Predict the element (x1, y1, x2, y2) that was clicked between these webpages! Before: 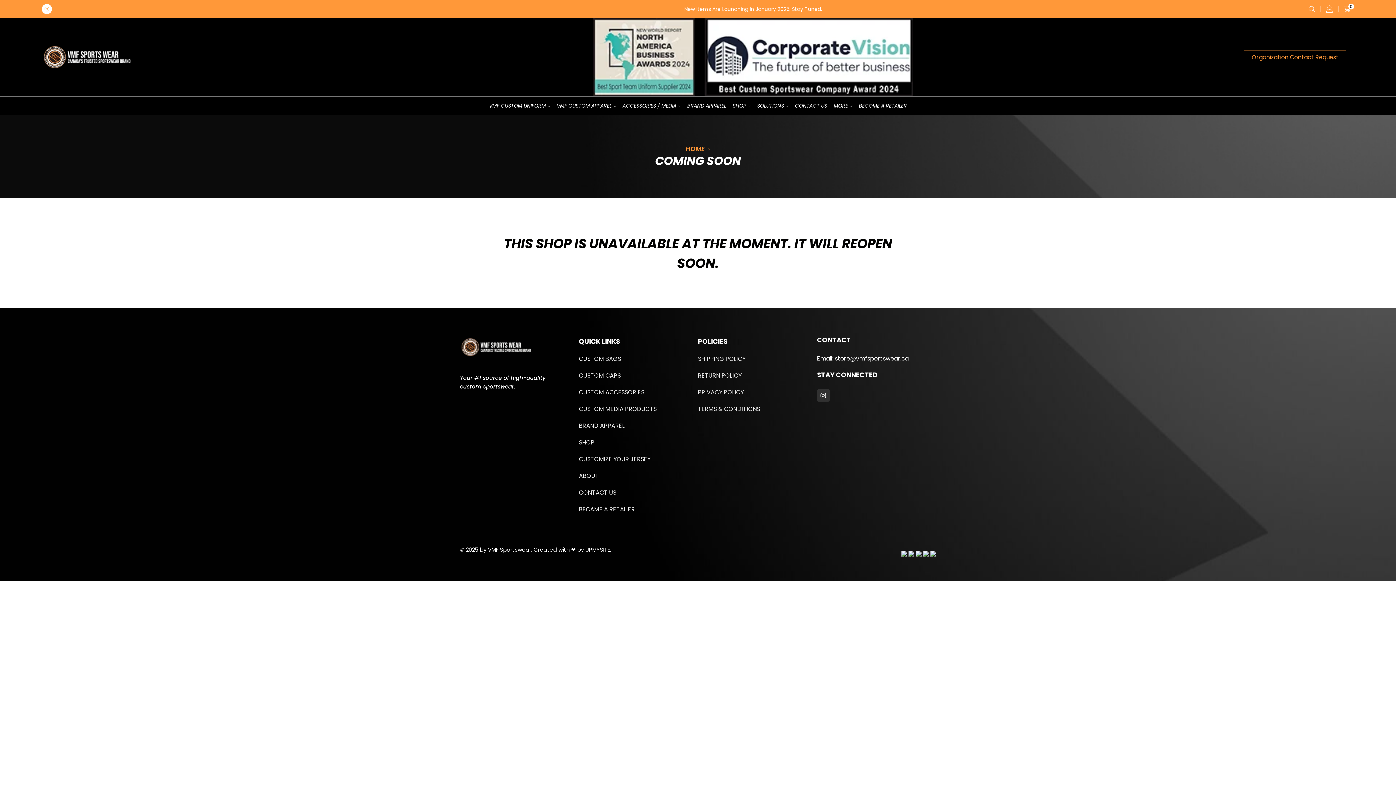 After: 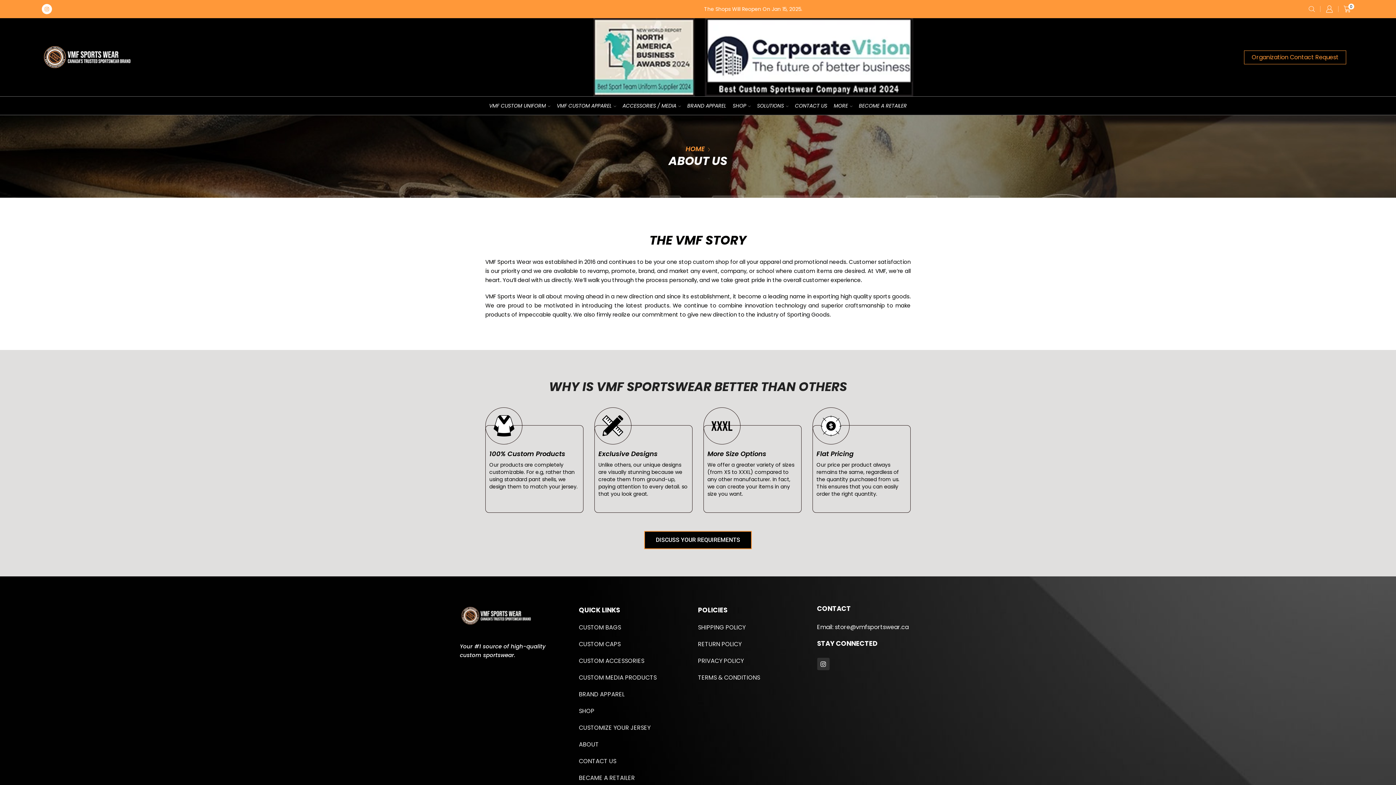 Action: bbox: (579, 466, 599, 483) label: ABOUT